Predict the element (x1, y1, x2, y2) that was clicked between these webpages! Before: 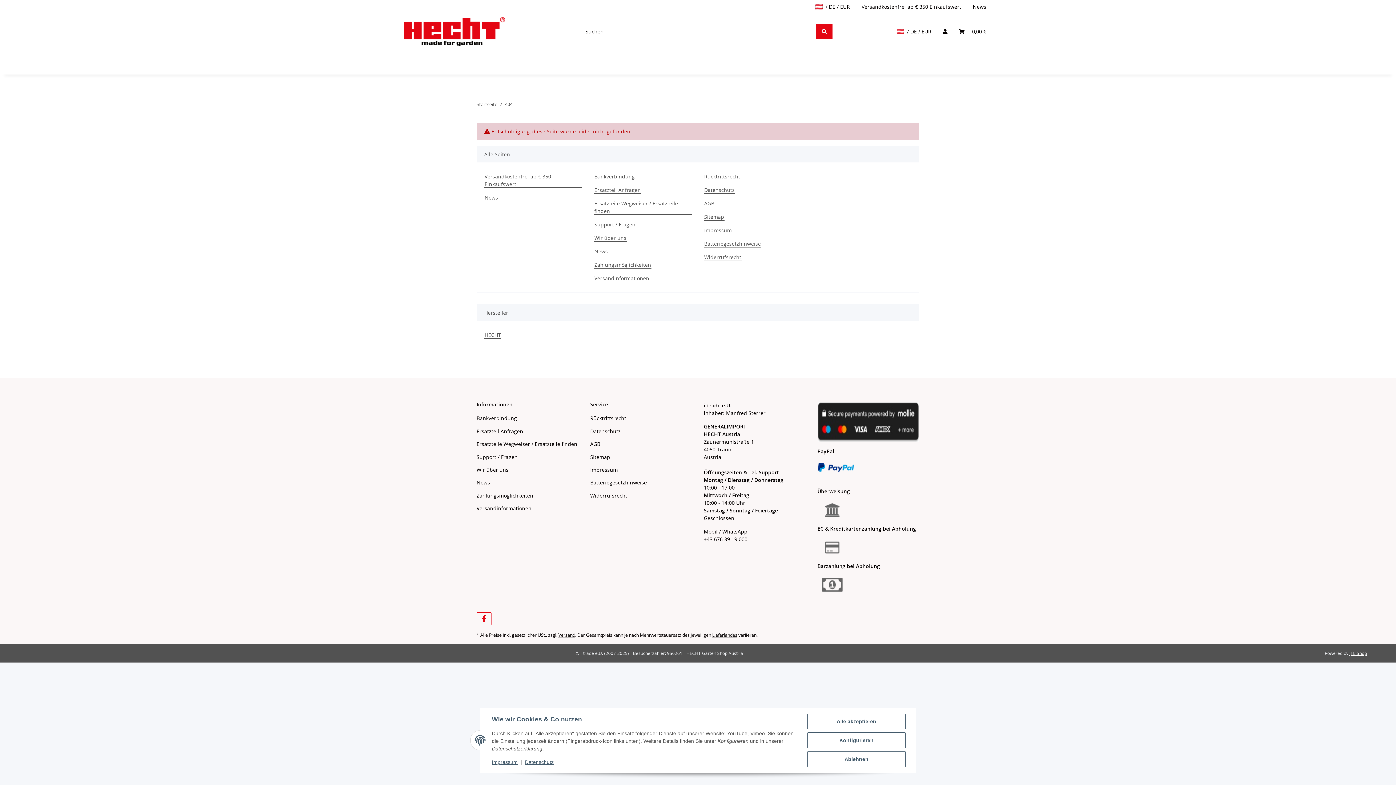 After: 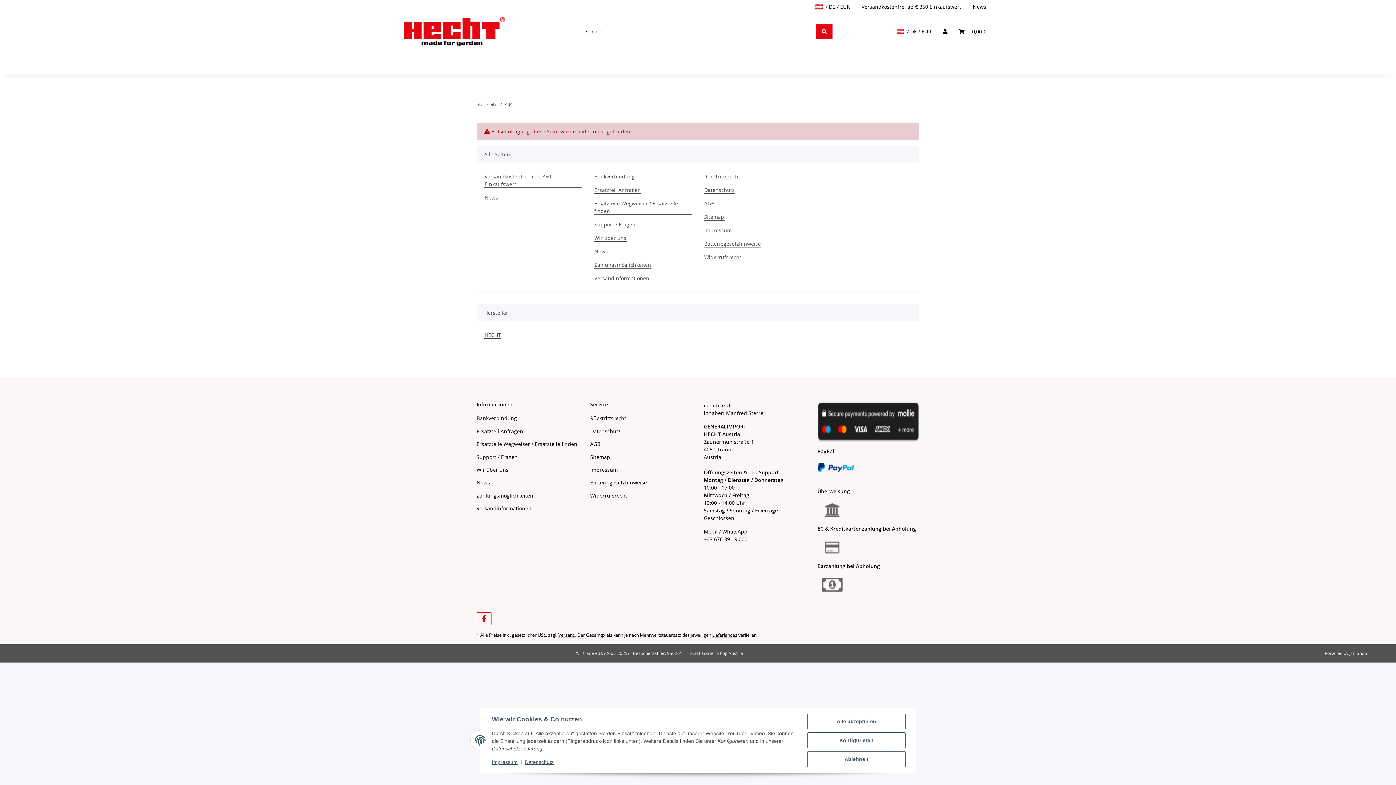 Action: label: JTL-Shop bbox: (1349, 650, 1367, 656)